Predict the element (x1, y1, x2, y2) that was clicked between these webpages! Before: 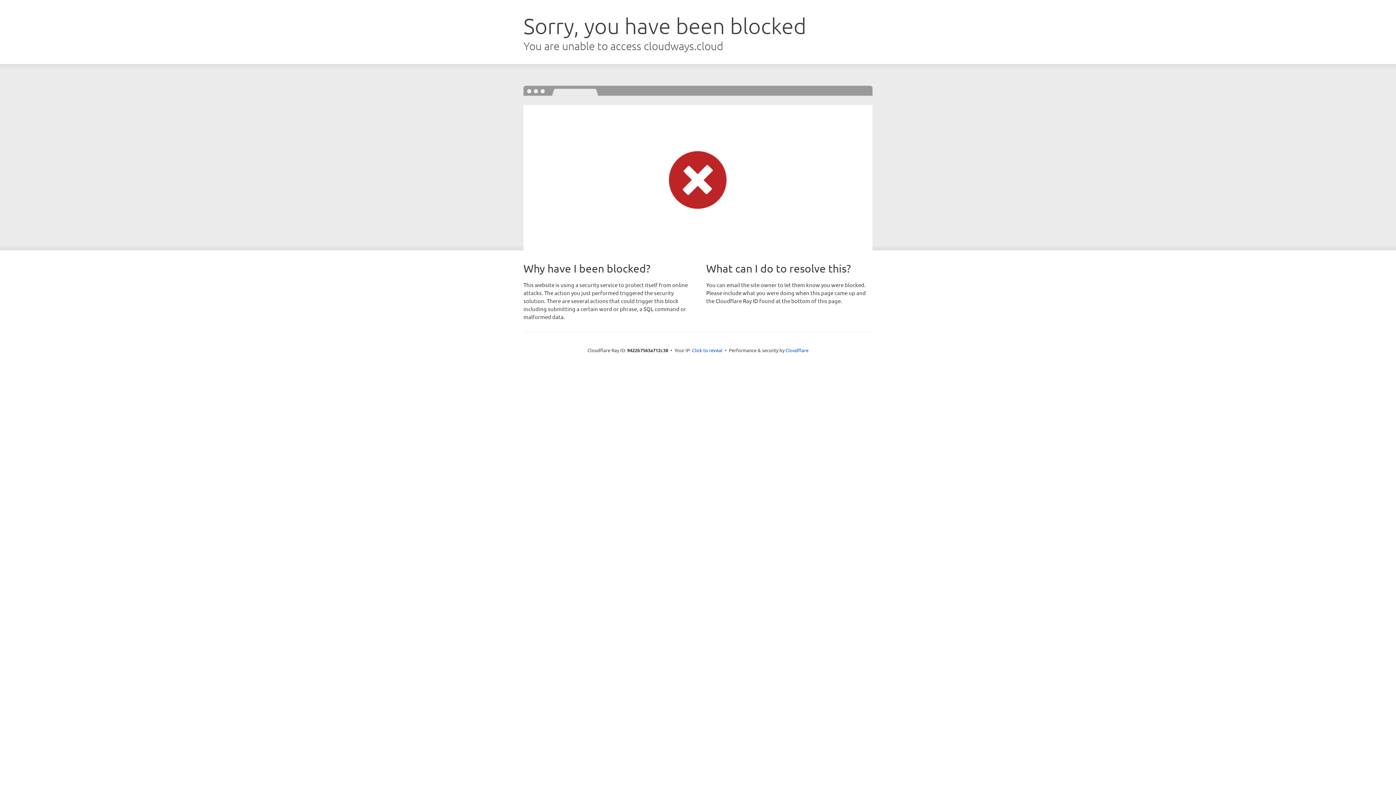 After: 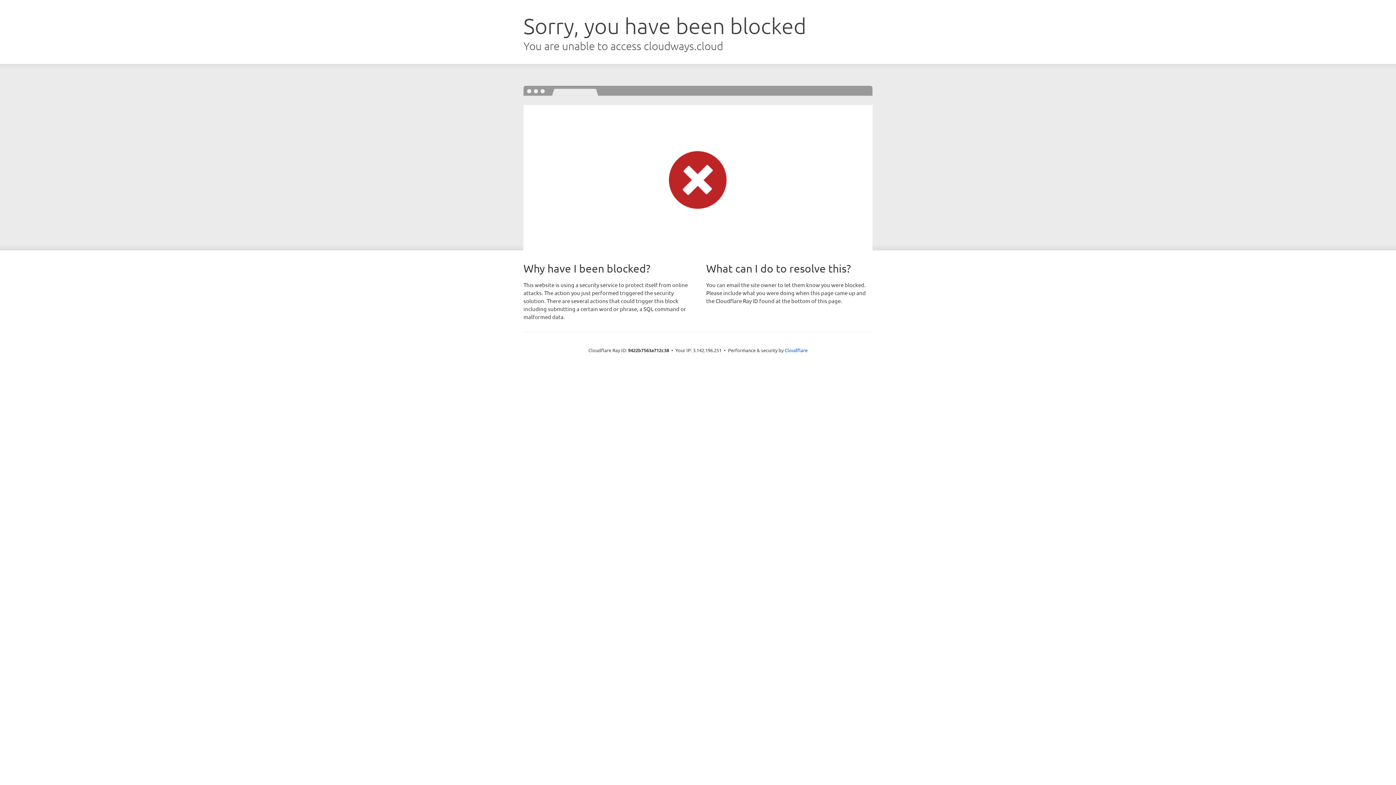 Action: bbox: (692, 346, 722, 353) label: Click to reveal